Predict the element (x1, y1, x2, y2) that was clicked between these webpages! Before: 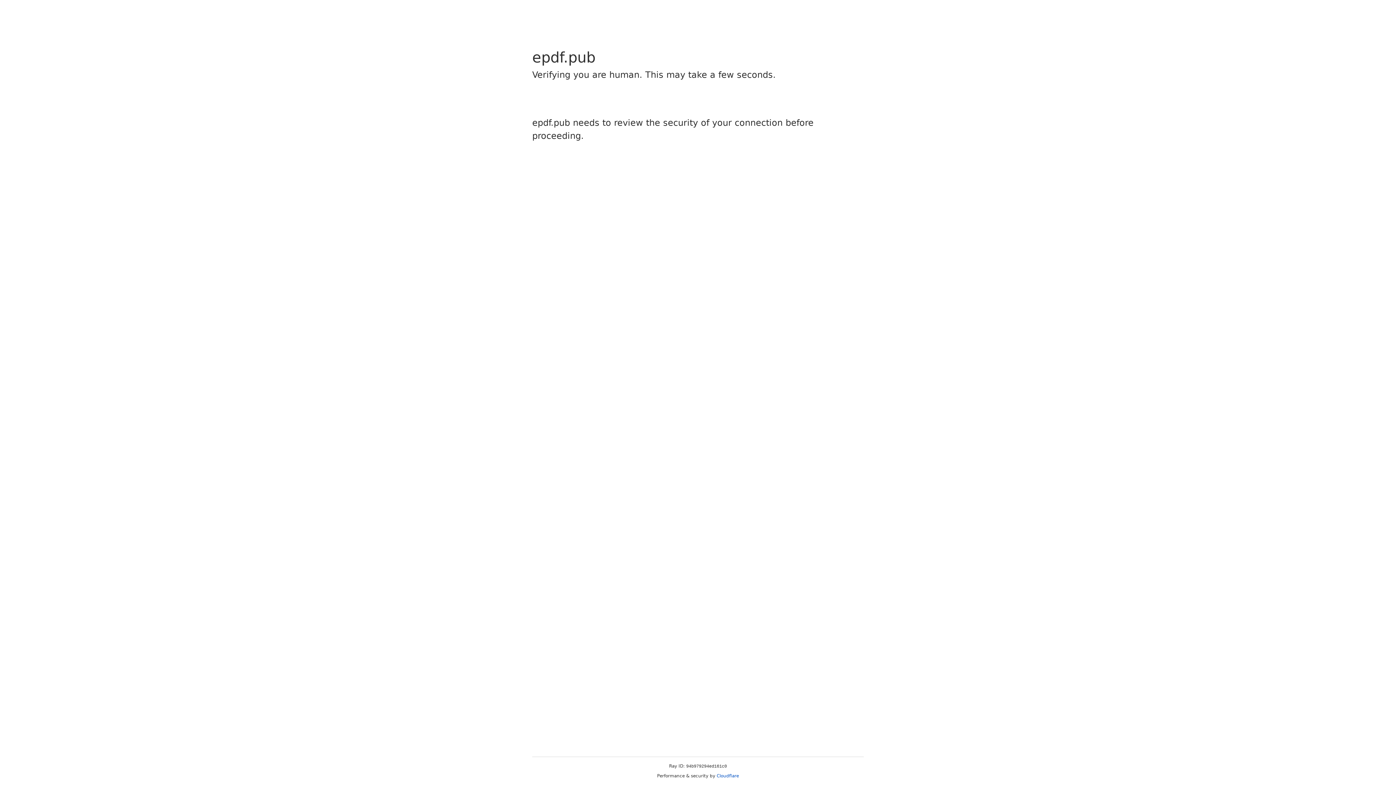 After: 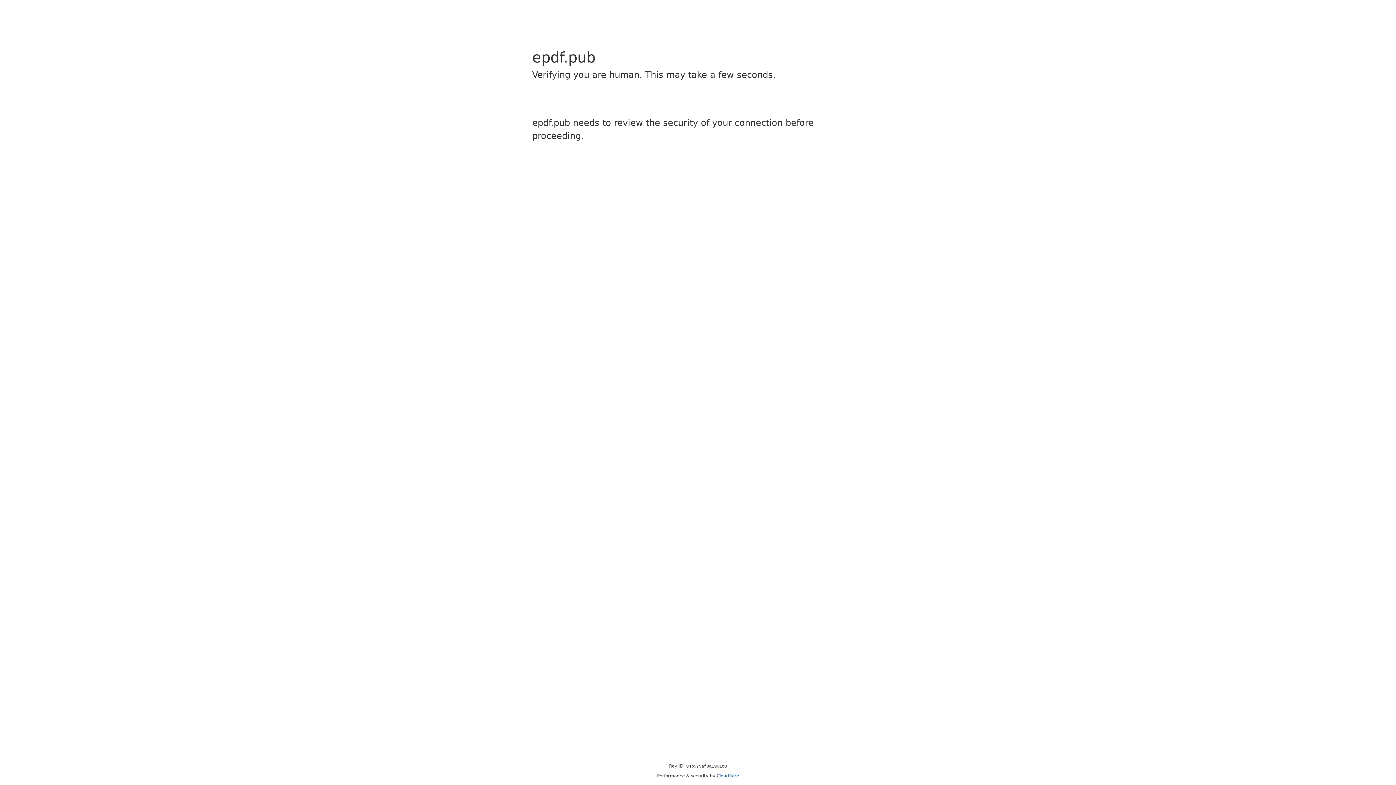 Action: label: Cloudflare bbox: (716, 773, 739, 778)